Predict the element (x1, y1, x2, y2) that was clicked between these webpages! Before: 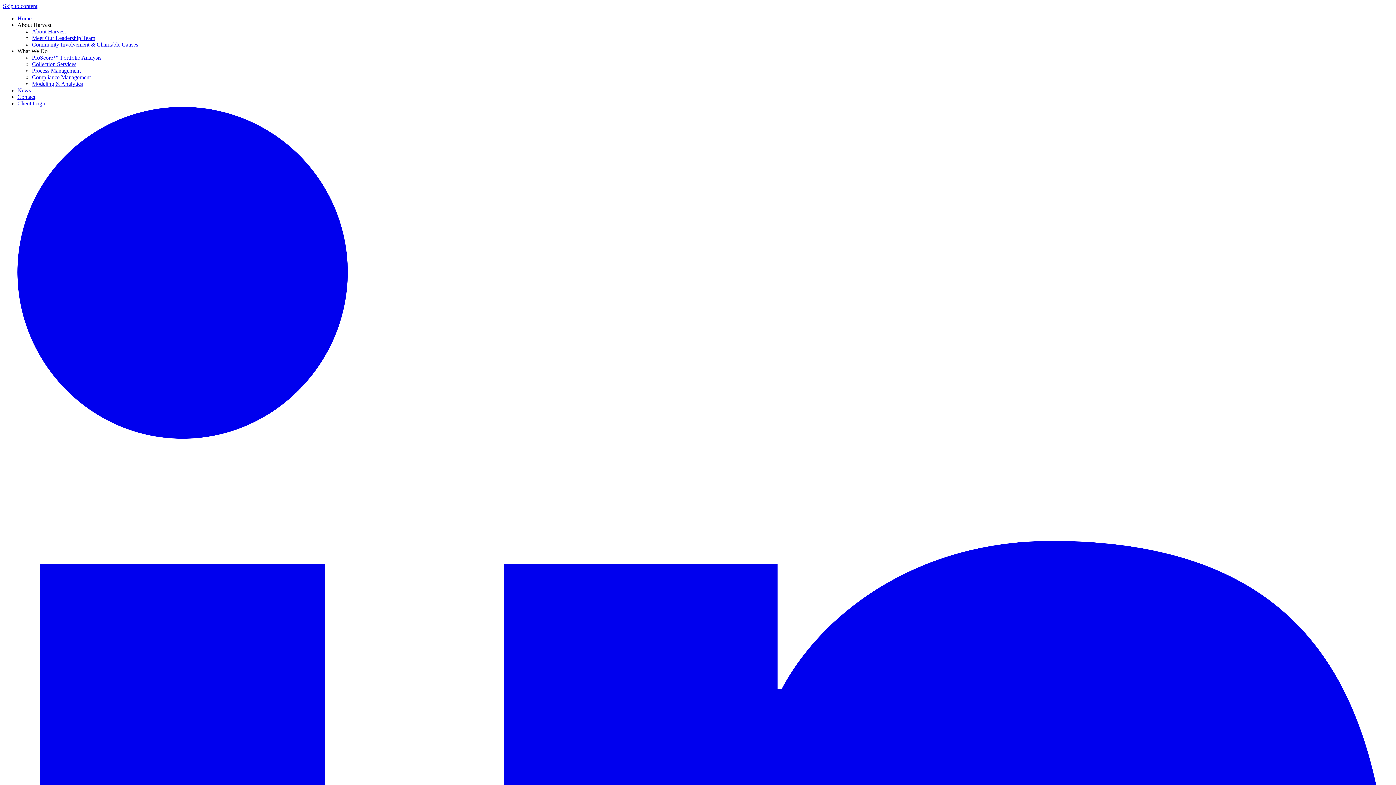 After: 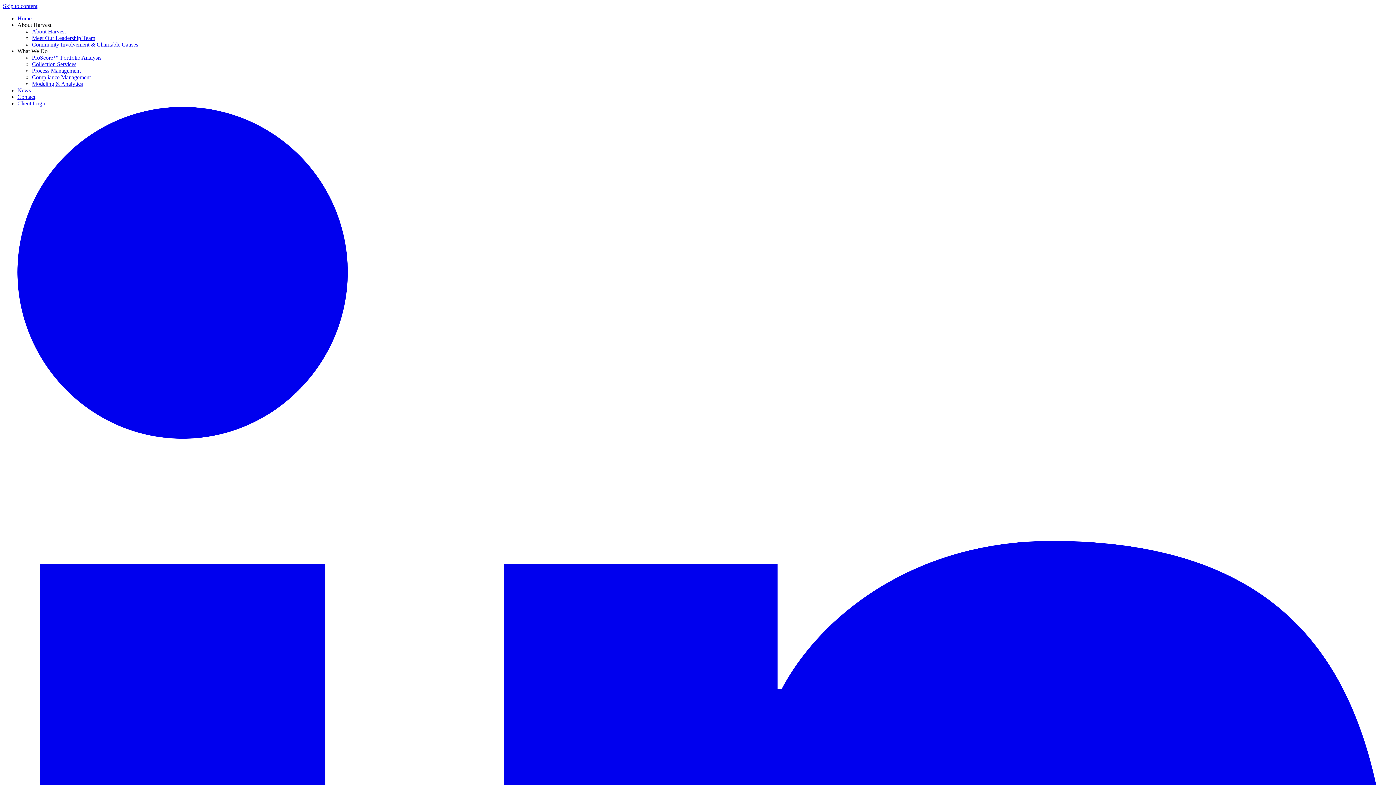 Action: bbox: (32, 80, 82, 86) label: Modeling & Analytics